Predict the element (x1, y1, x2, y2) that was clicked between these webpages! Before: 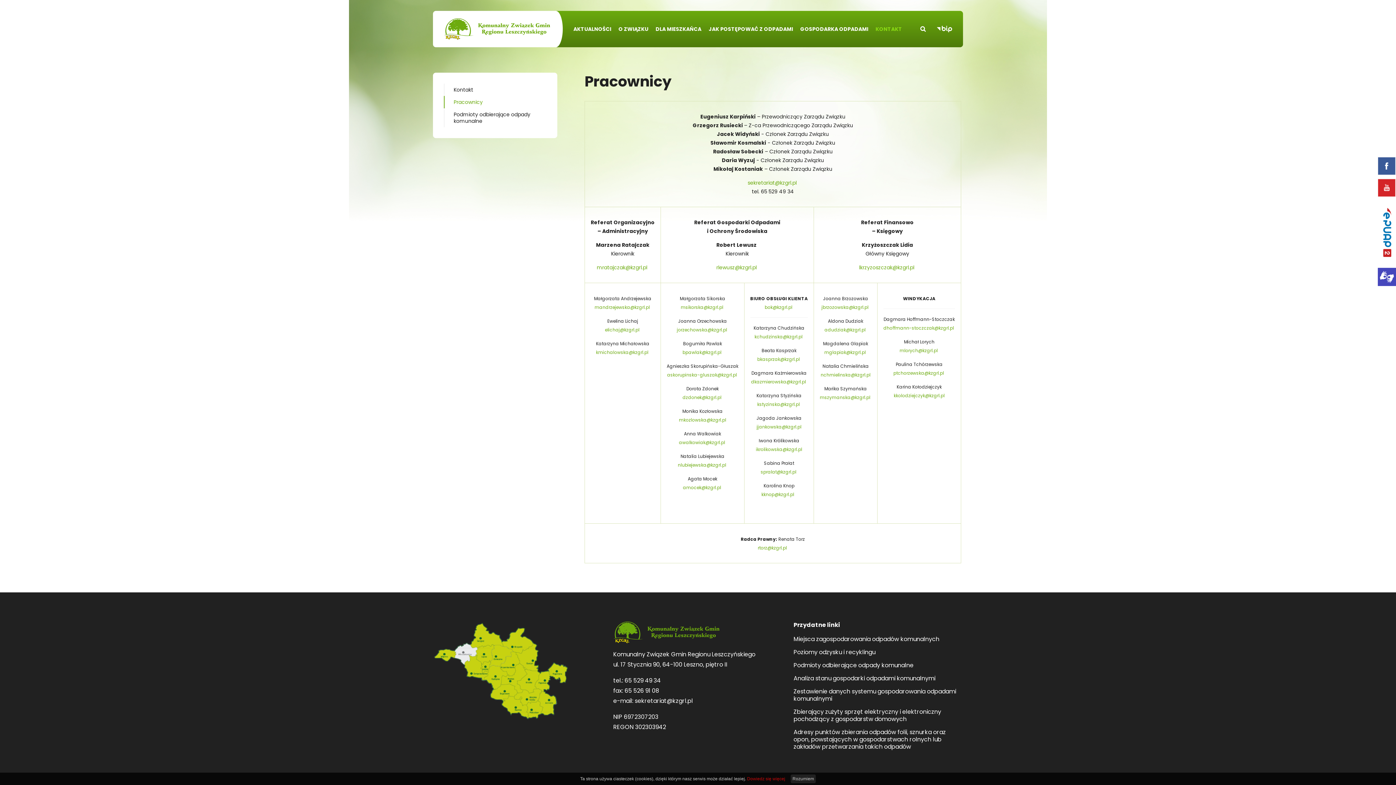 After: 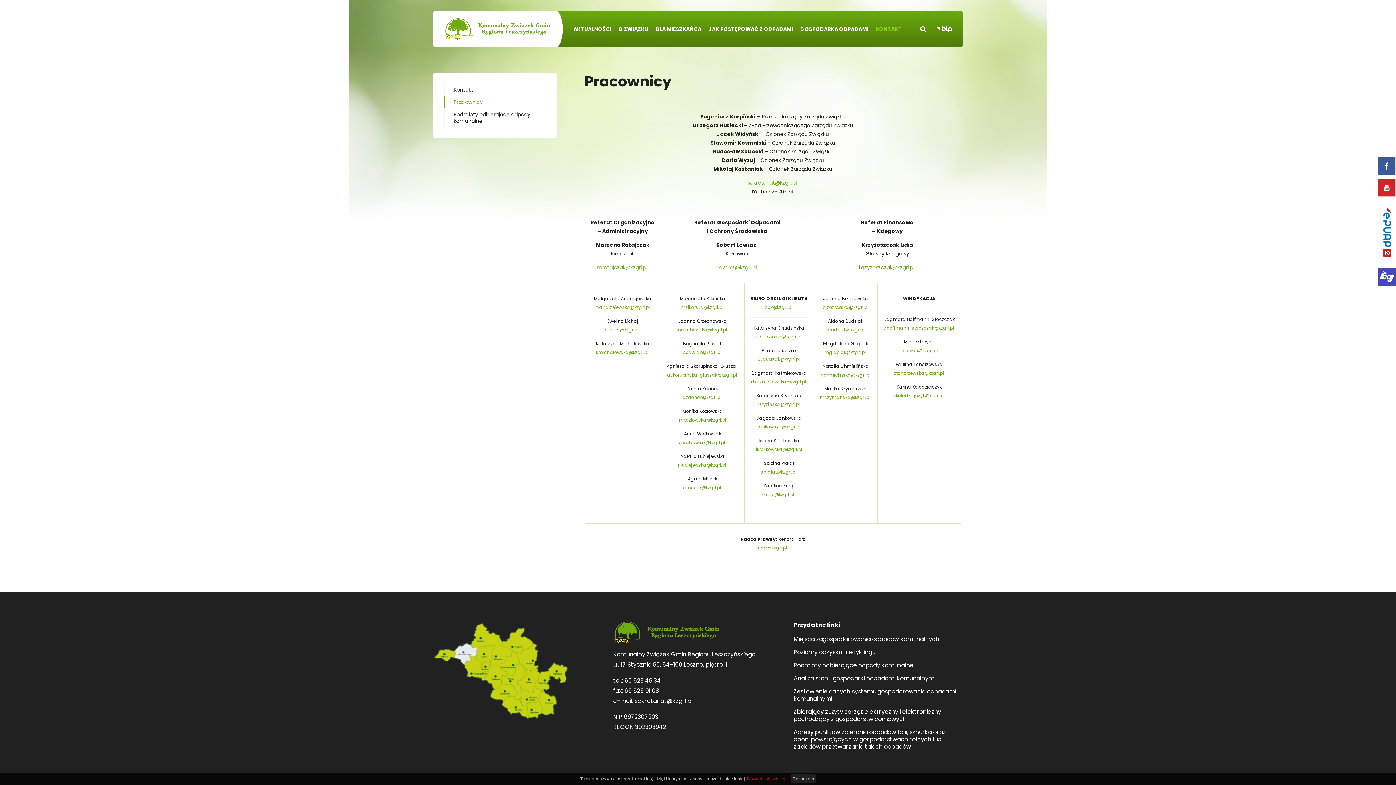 Action: bbox: (859, 264, 914, 271) label: lkrzyzoszczak@kzgrl.pl